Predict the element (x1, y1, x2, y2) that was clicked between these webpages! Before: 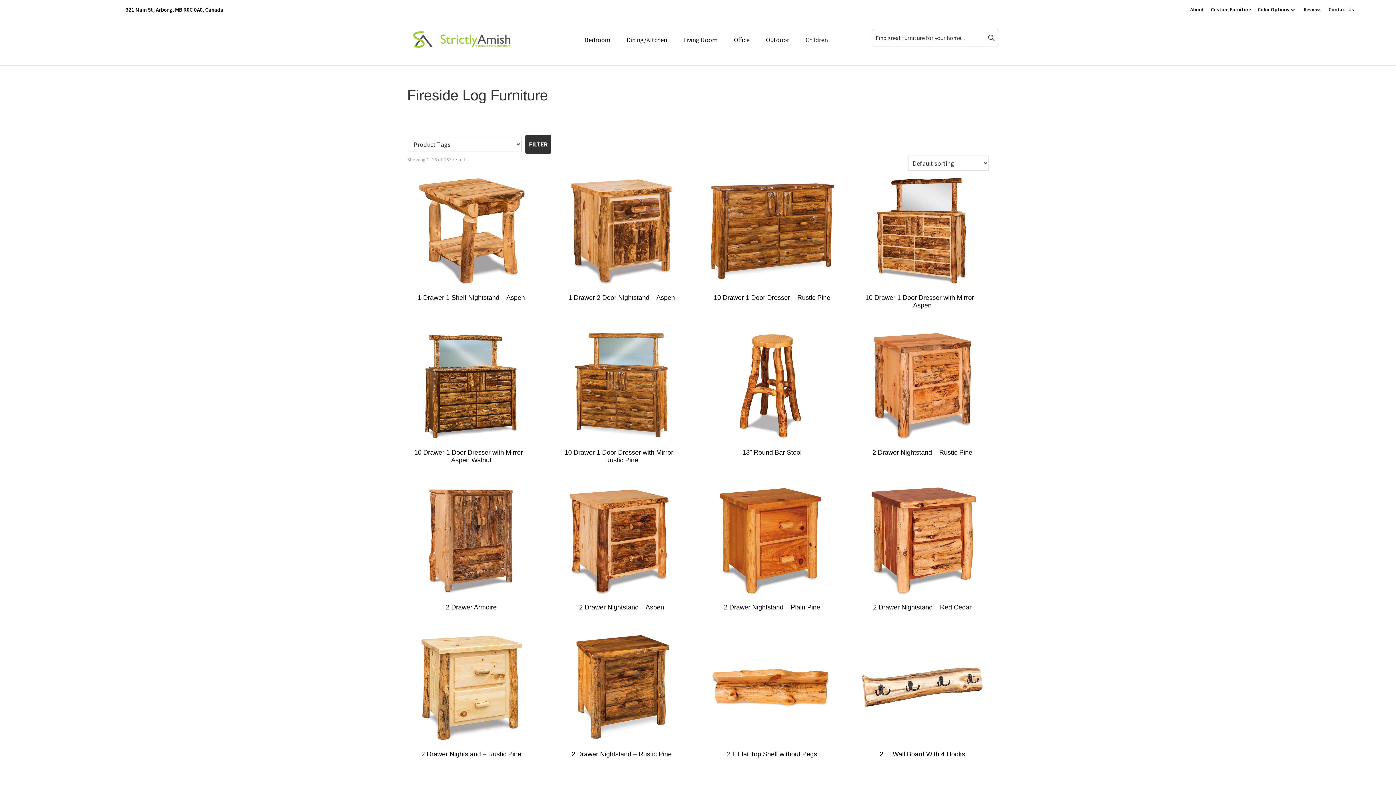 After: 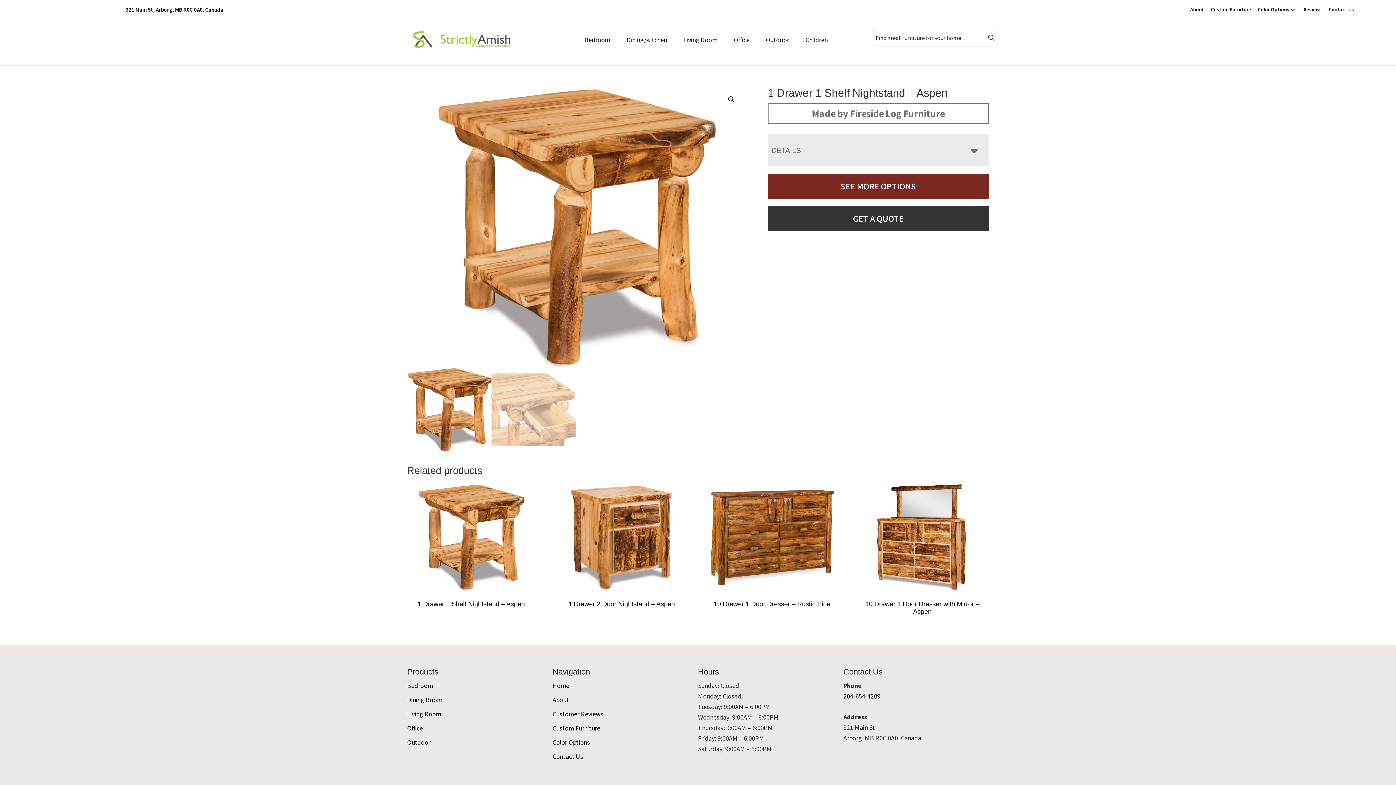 Action: label: 1 Drawer 1 Shelf Nightstand – Aspen bbox: (407, 177, 535, 305)